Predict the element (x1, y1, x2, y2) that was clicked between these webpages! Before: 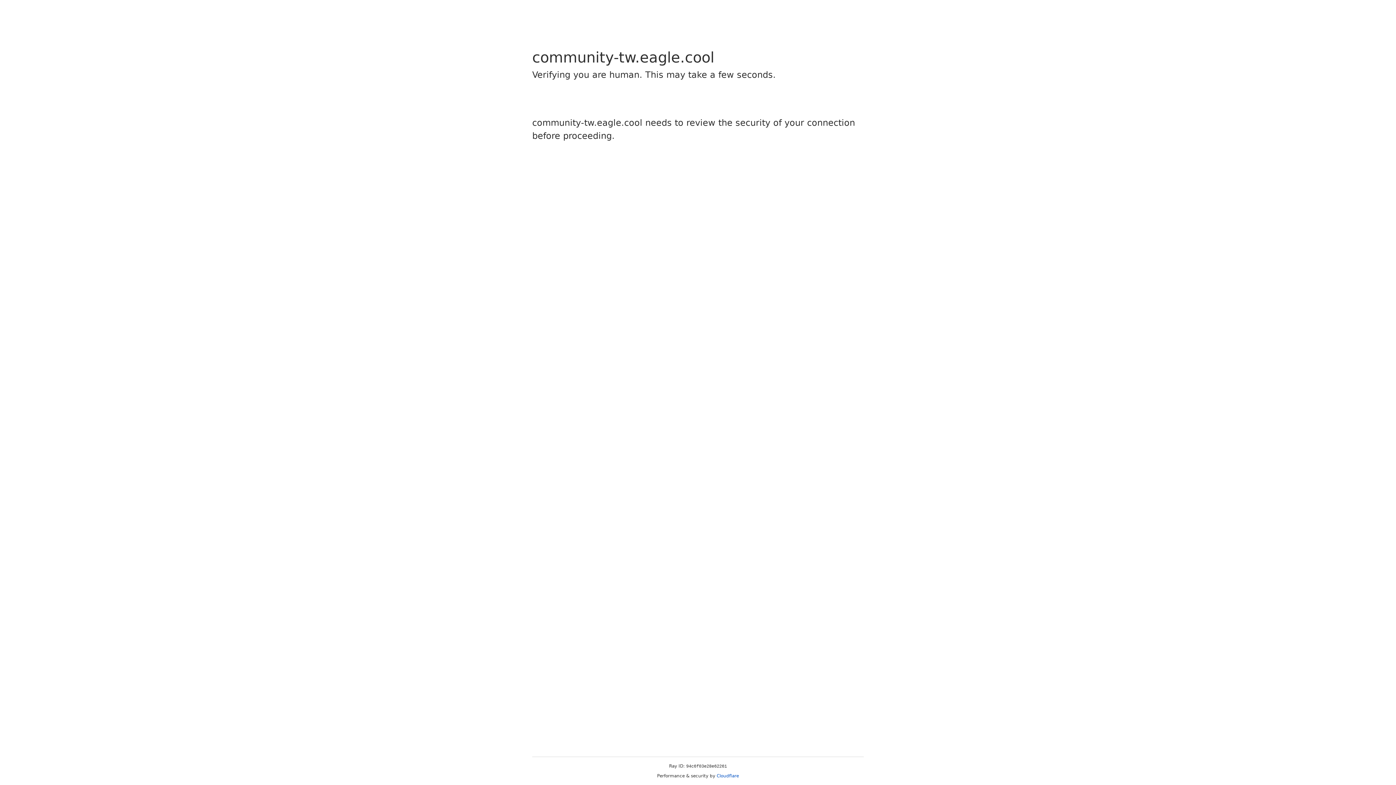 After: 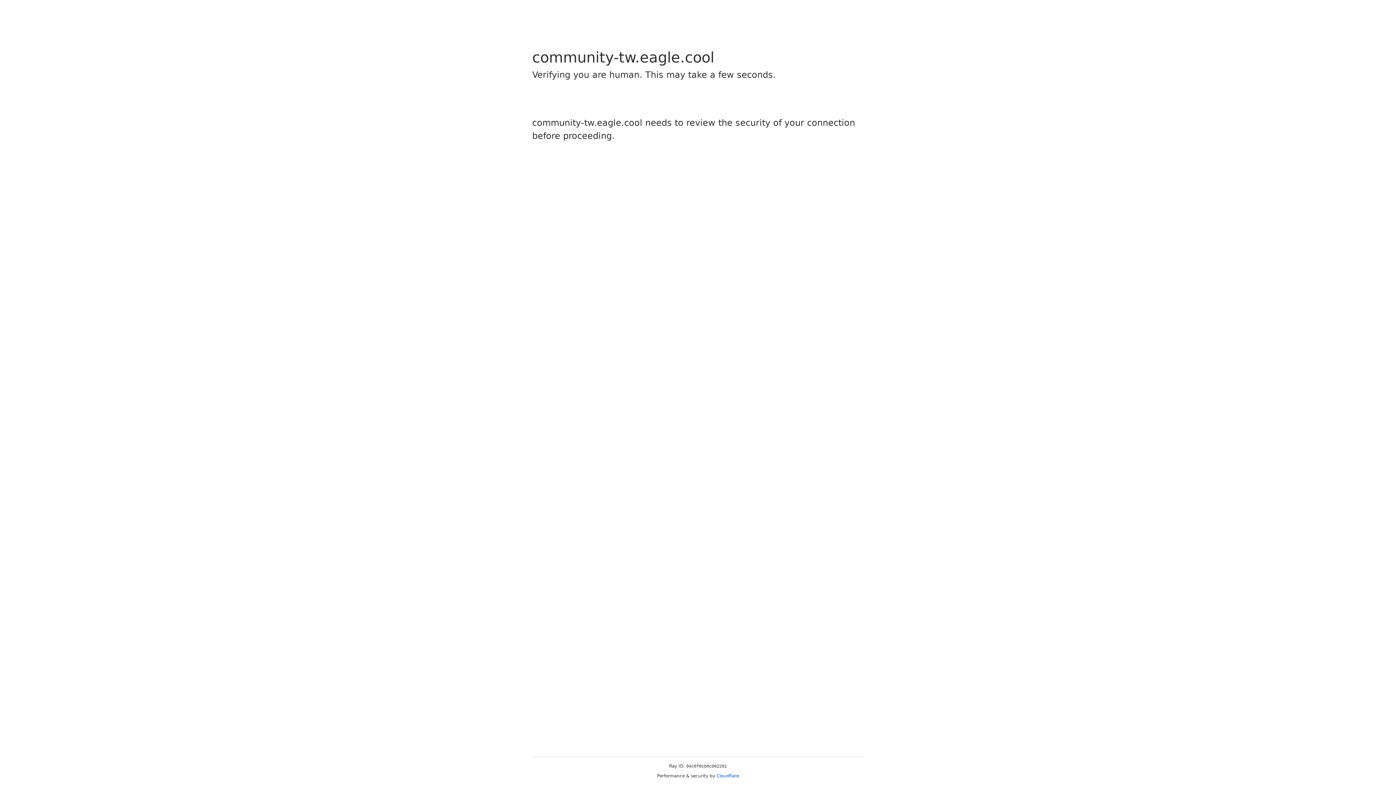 Action: label: Cloudflare bbox: (716, 773, 739, 778)